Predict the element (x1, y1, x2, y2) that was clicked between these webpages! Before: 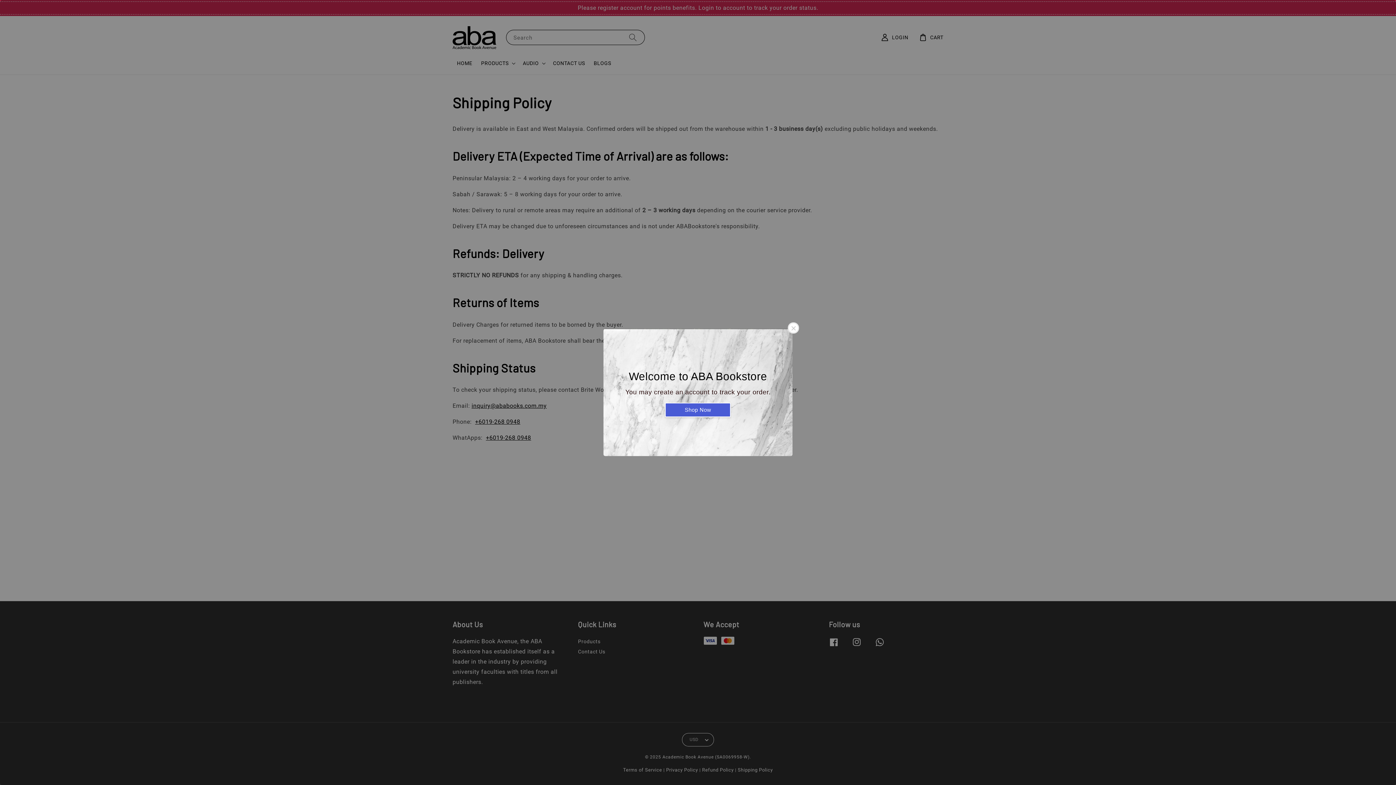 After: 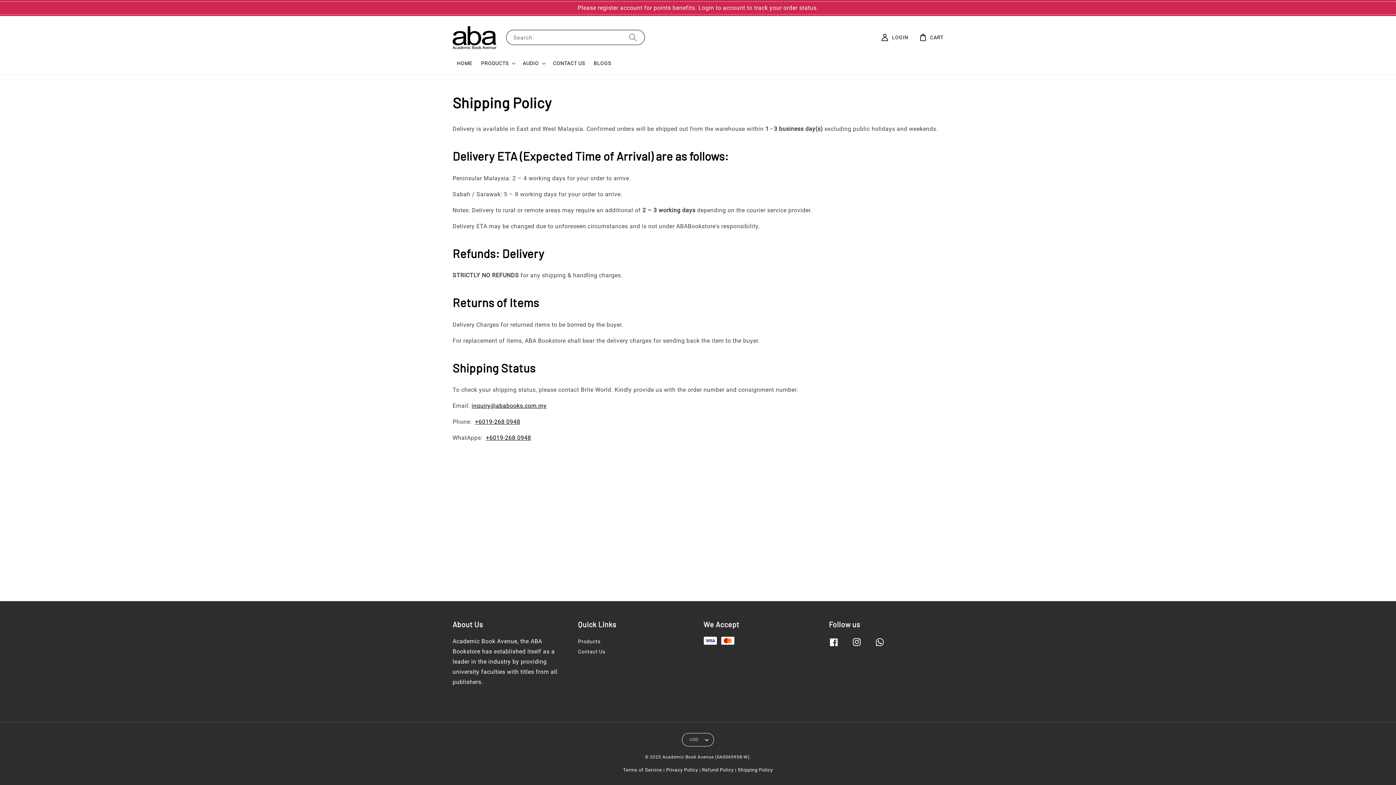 Action: bbox: (788, 322, 799, 333)